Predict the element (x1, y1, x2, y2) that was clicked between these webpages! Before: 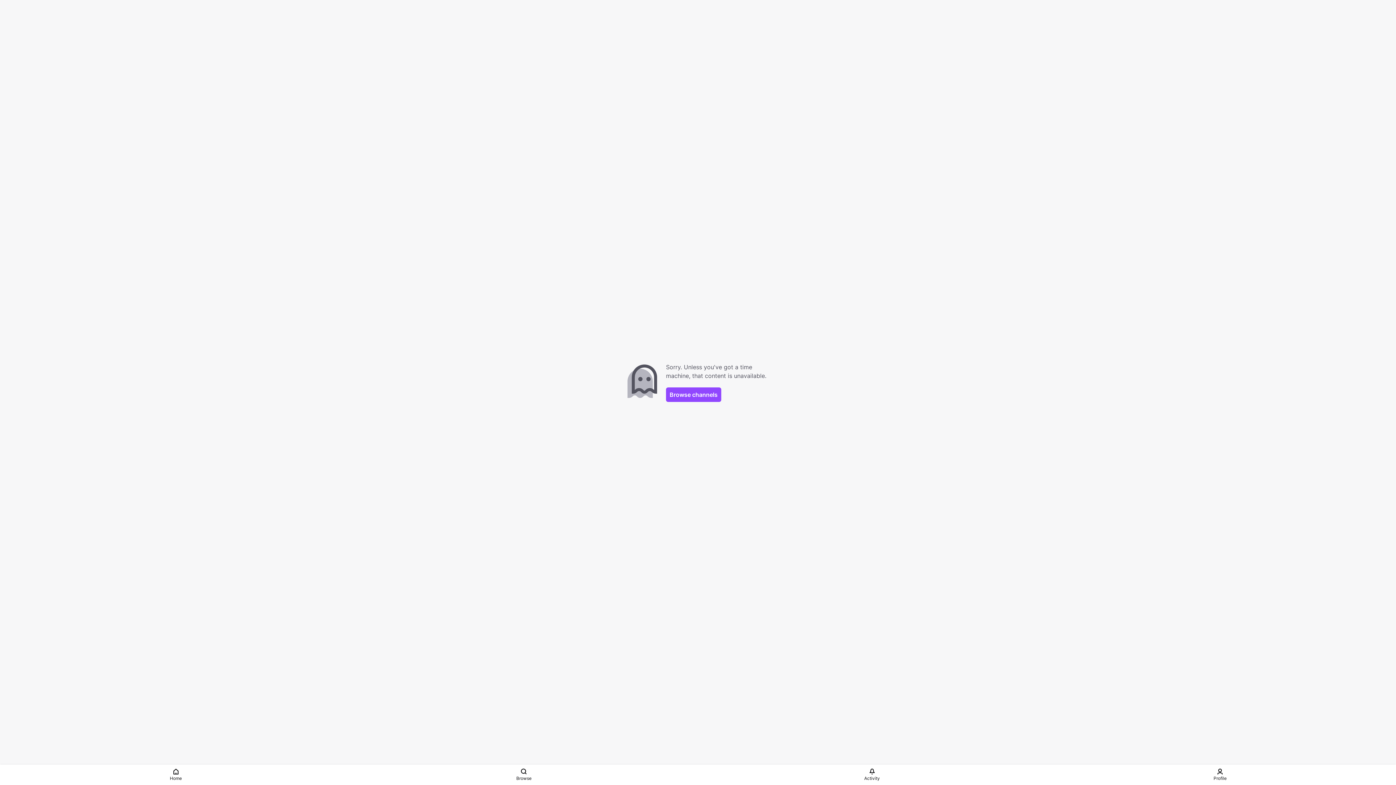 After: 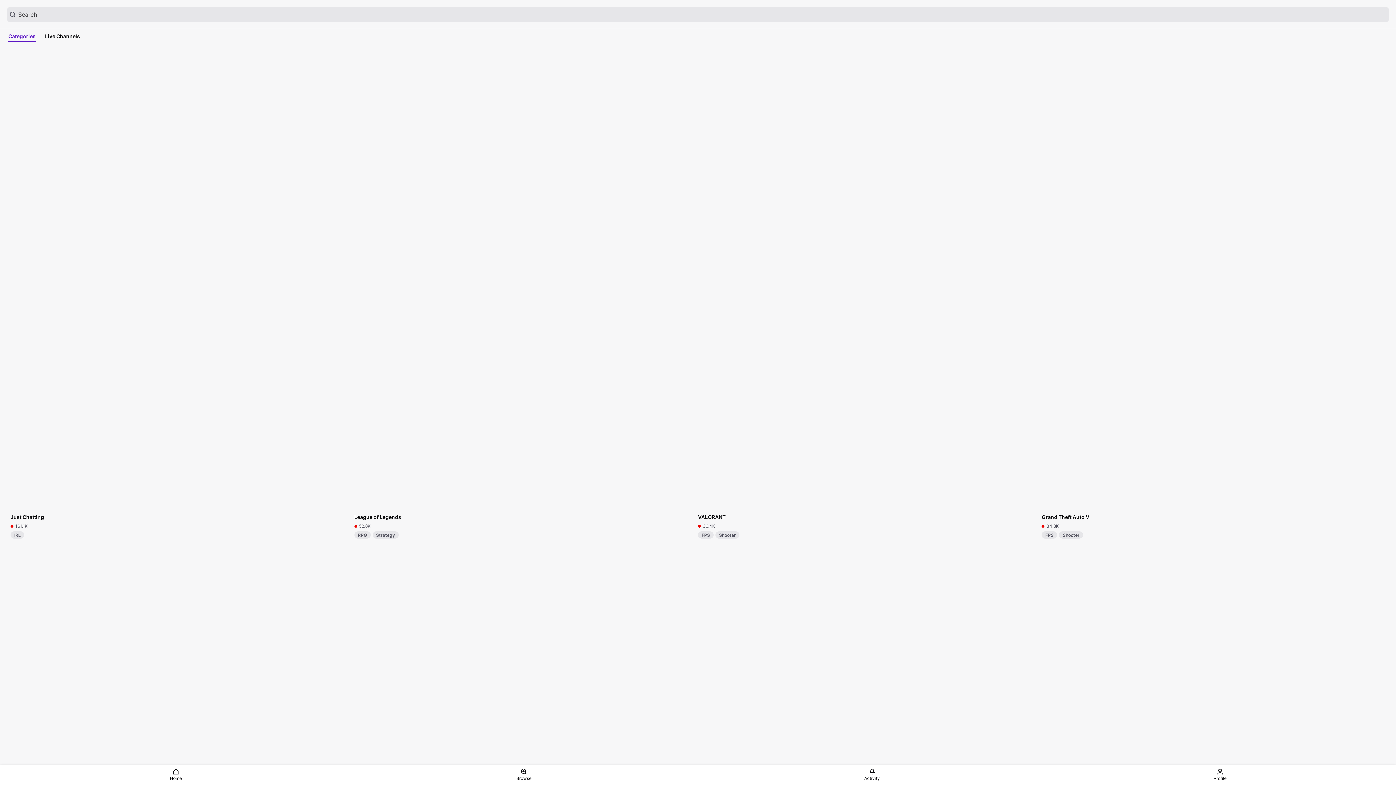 Action: bbox: (666, 387, 721, 402) label: Browse channels